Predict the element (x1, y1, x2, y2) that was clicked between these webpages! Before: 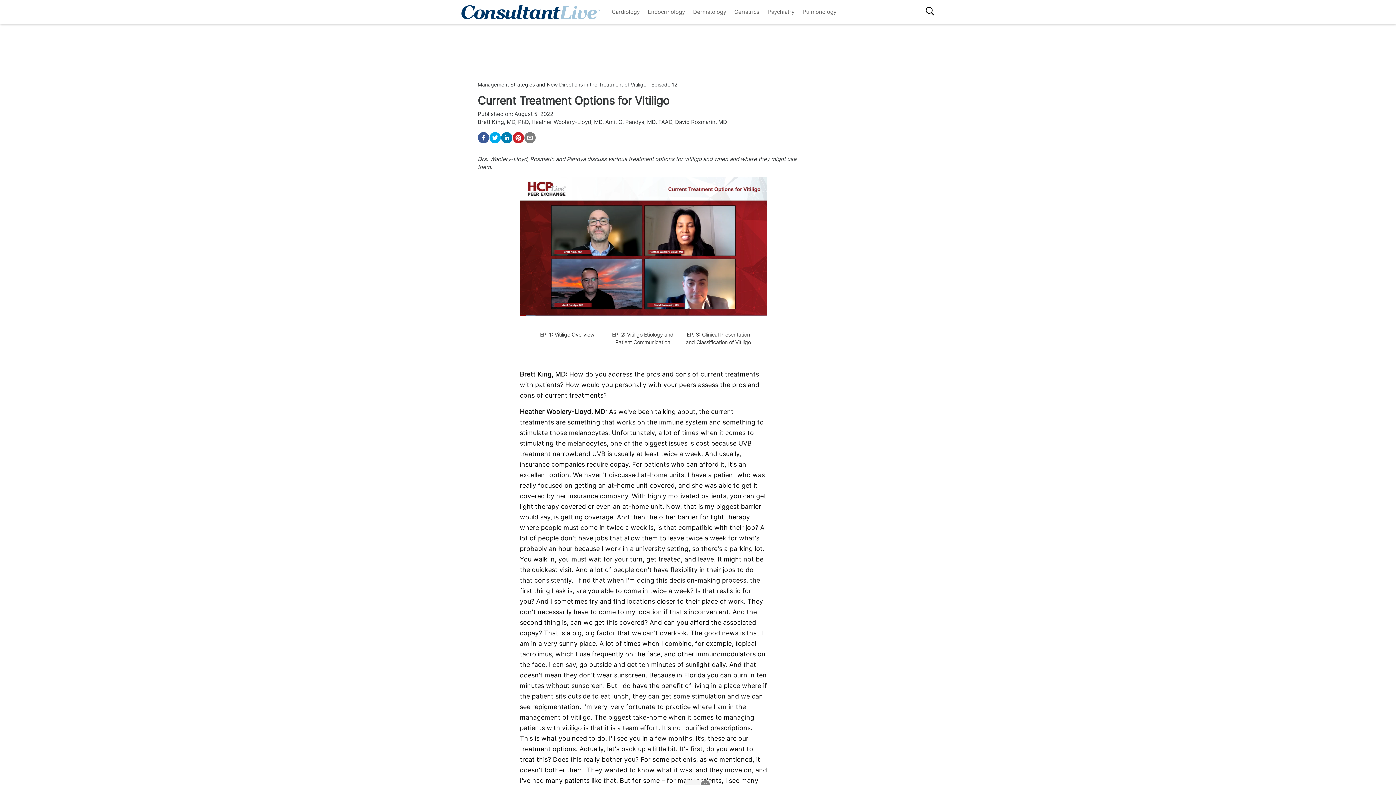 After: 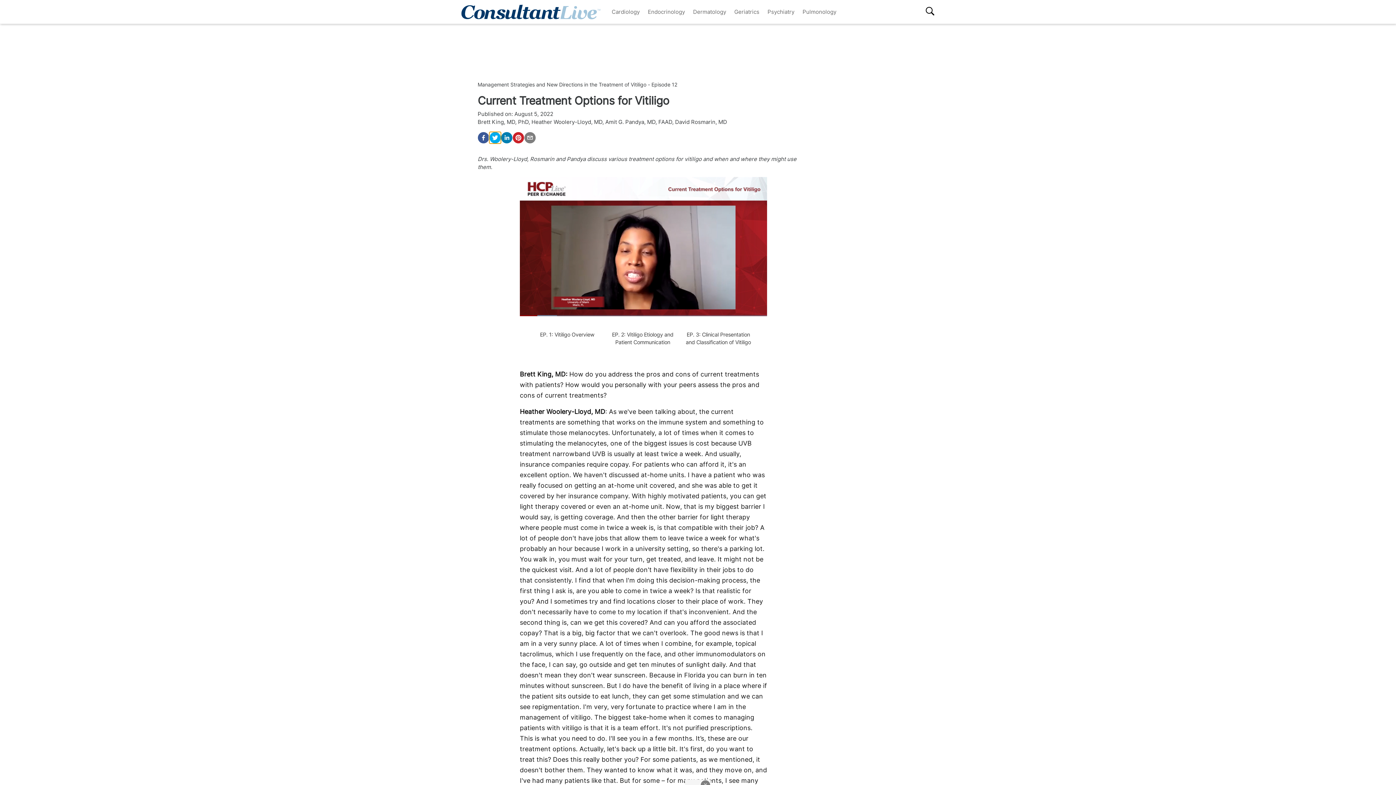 Action: label: twitter bbox: (489, 132, 501, 143)